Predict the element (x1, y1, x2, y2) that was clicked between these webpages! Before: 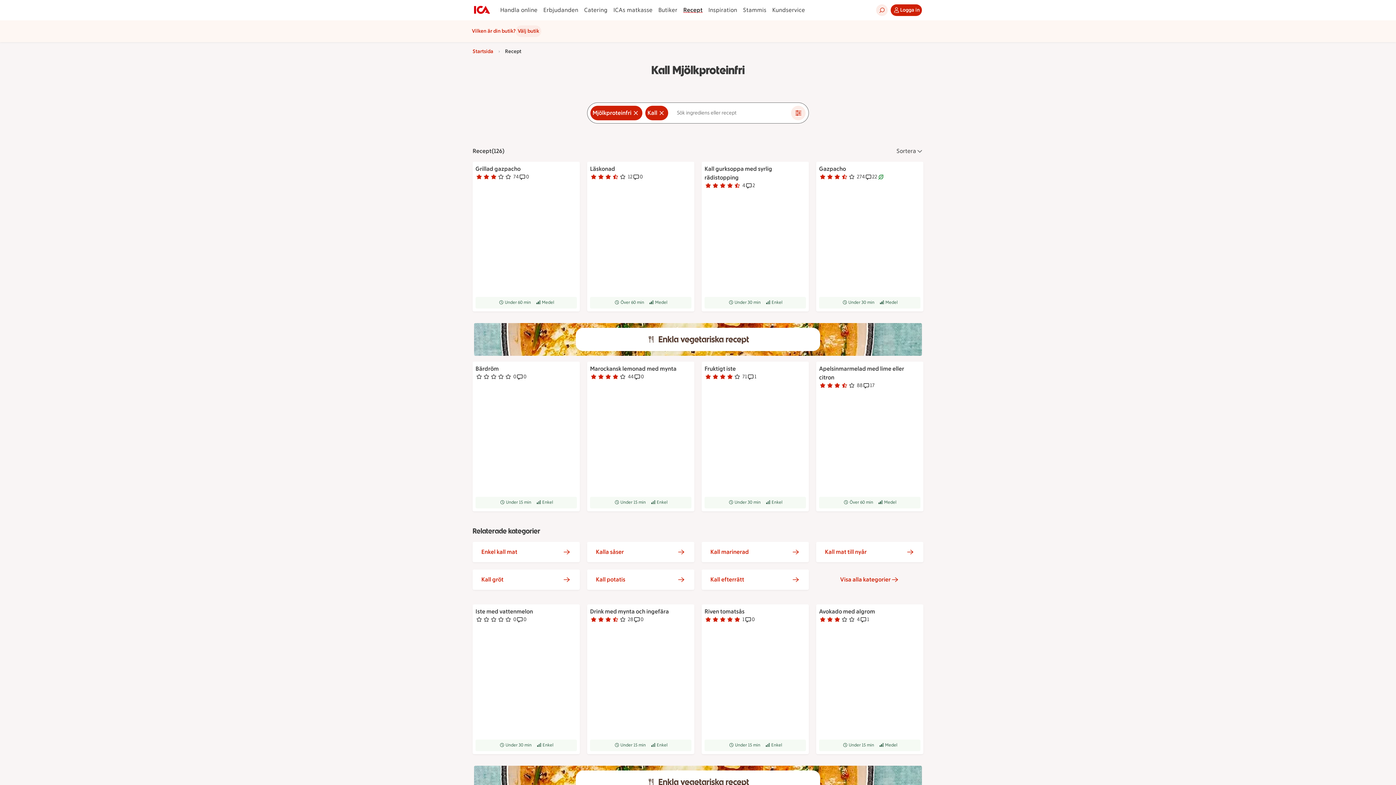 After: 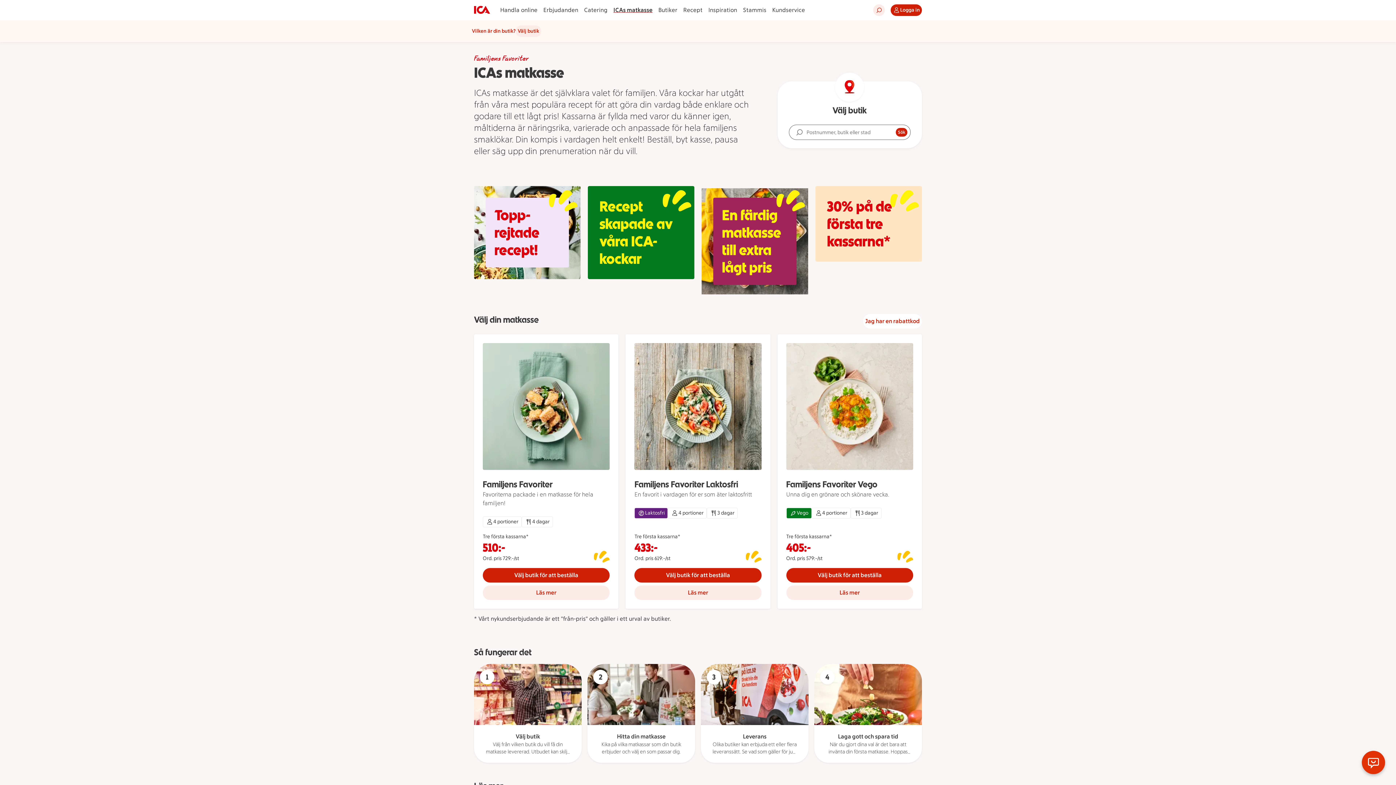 Action: bbox: (610, 5, 655, 14) label: ICAs matkasse